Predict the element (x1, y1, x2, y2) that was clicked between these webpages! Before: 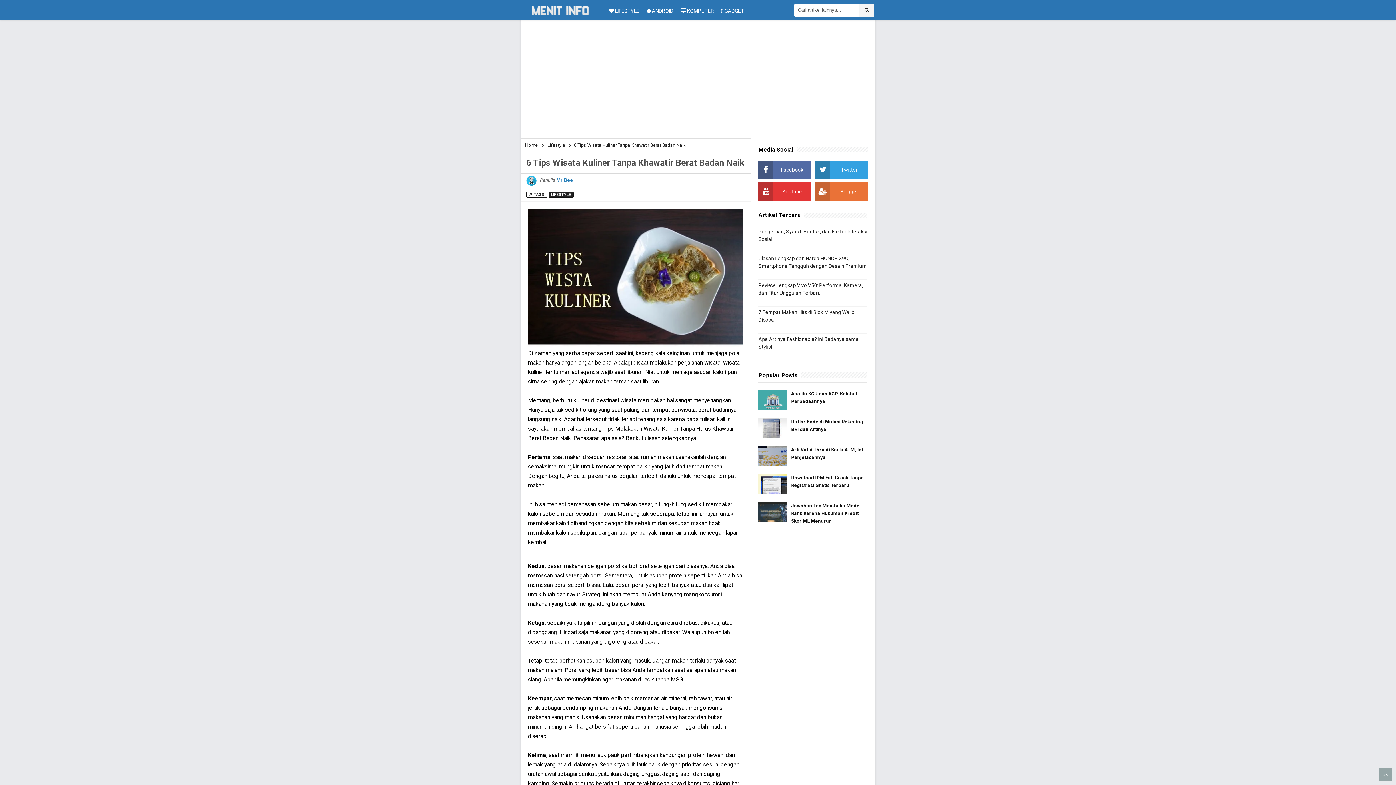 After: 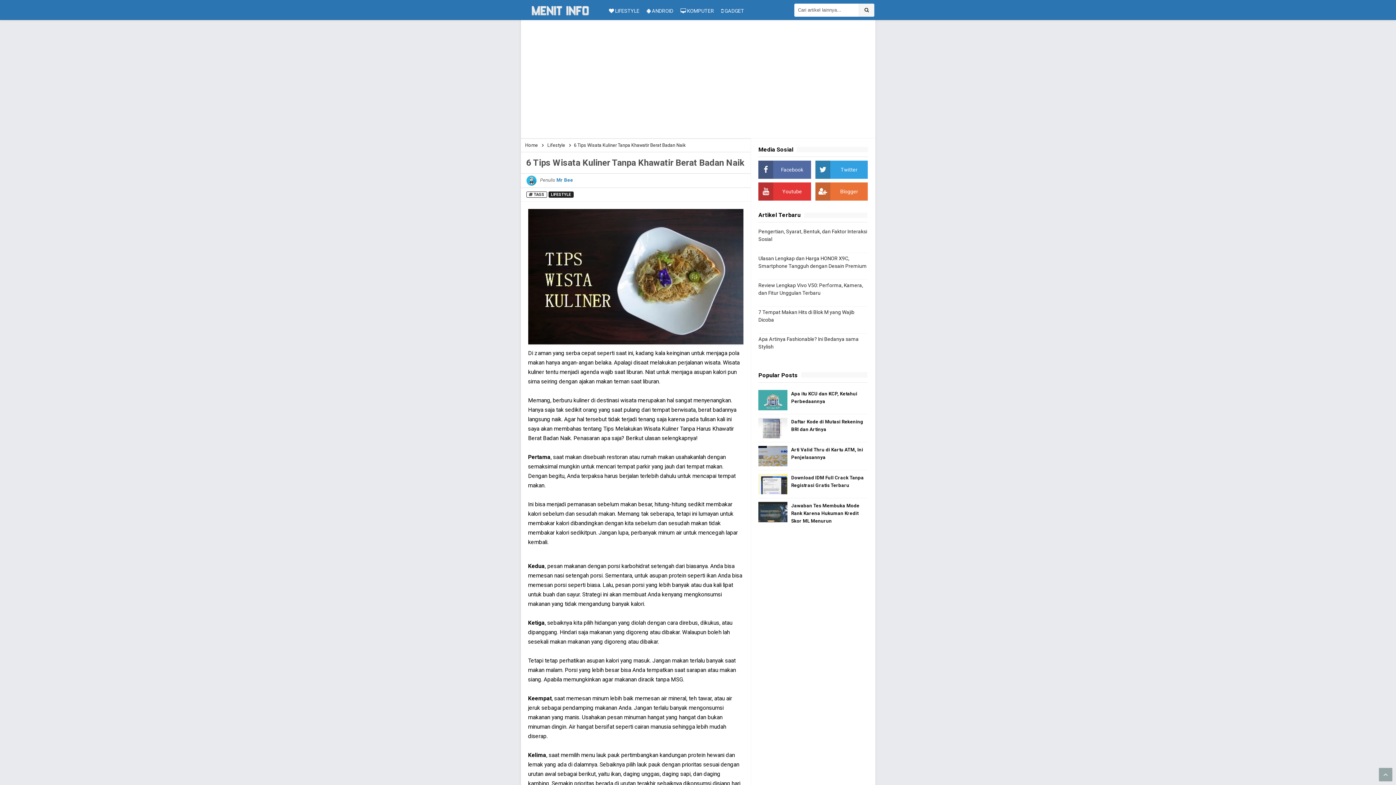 Action: bbox: (758, 390, 787, 419)